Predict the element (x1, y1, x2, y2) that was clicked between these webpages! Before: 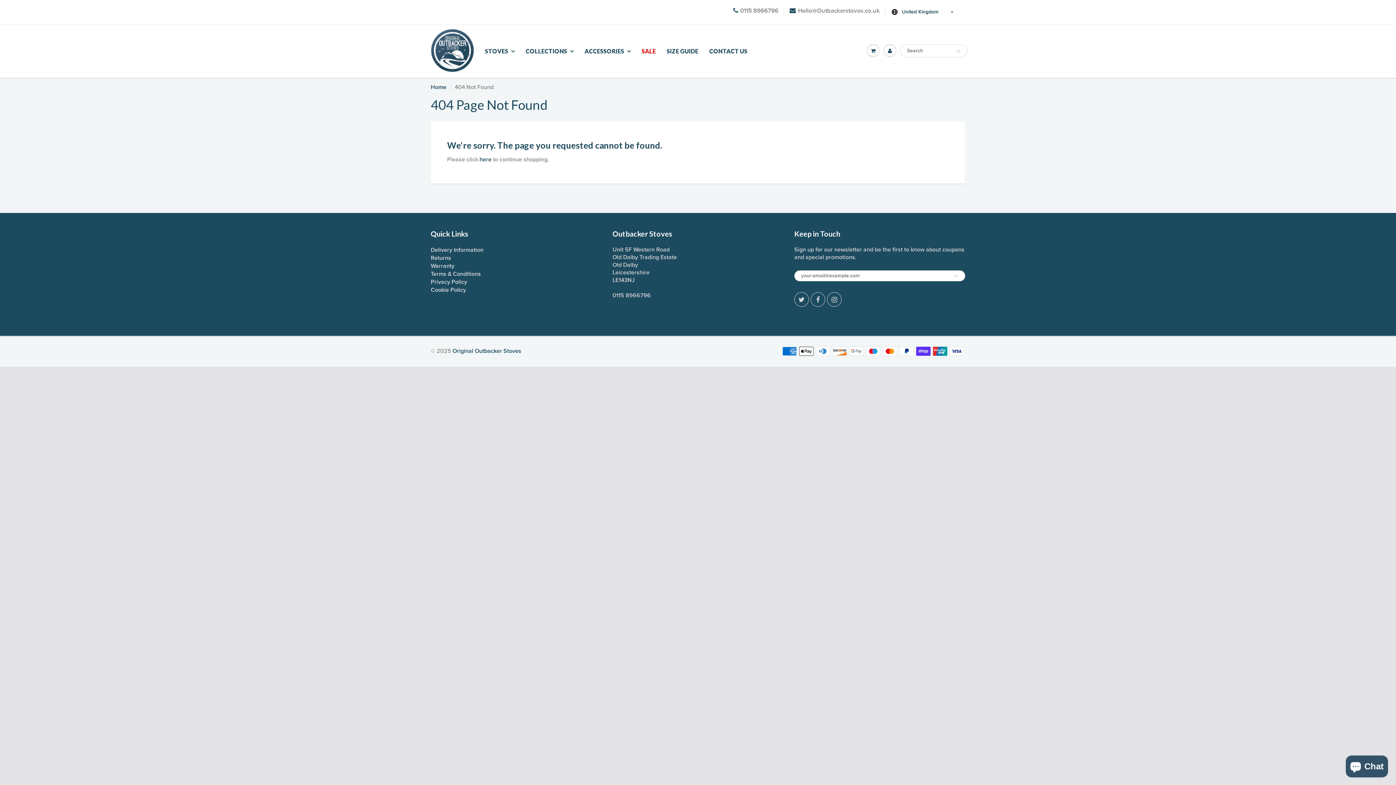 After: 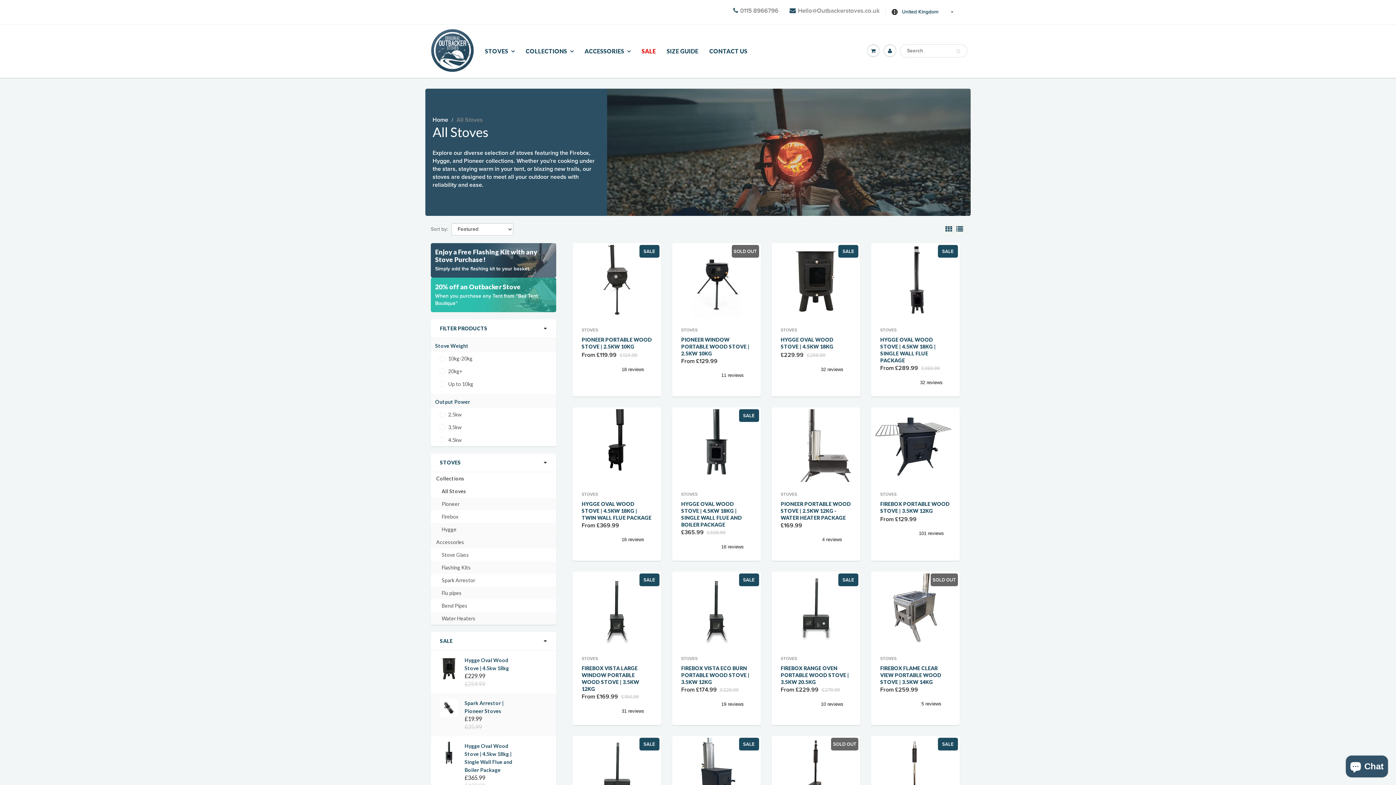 Action: bbox: (520, 25, 579, 77) label: COLLECTIONS